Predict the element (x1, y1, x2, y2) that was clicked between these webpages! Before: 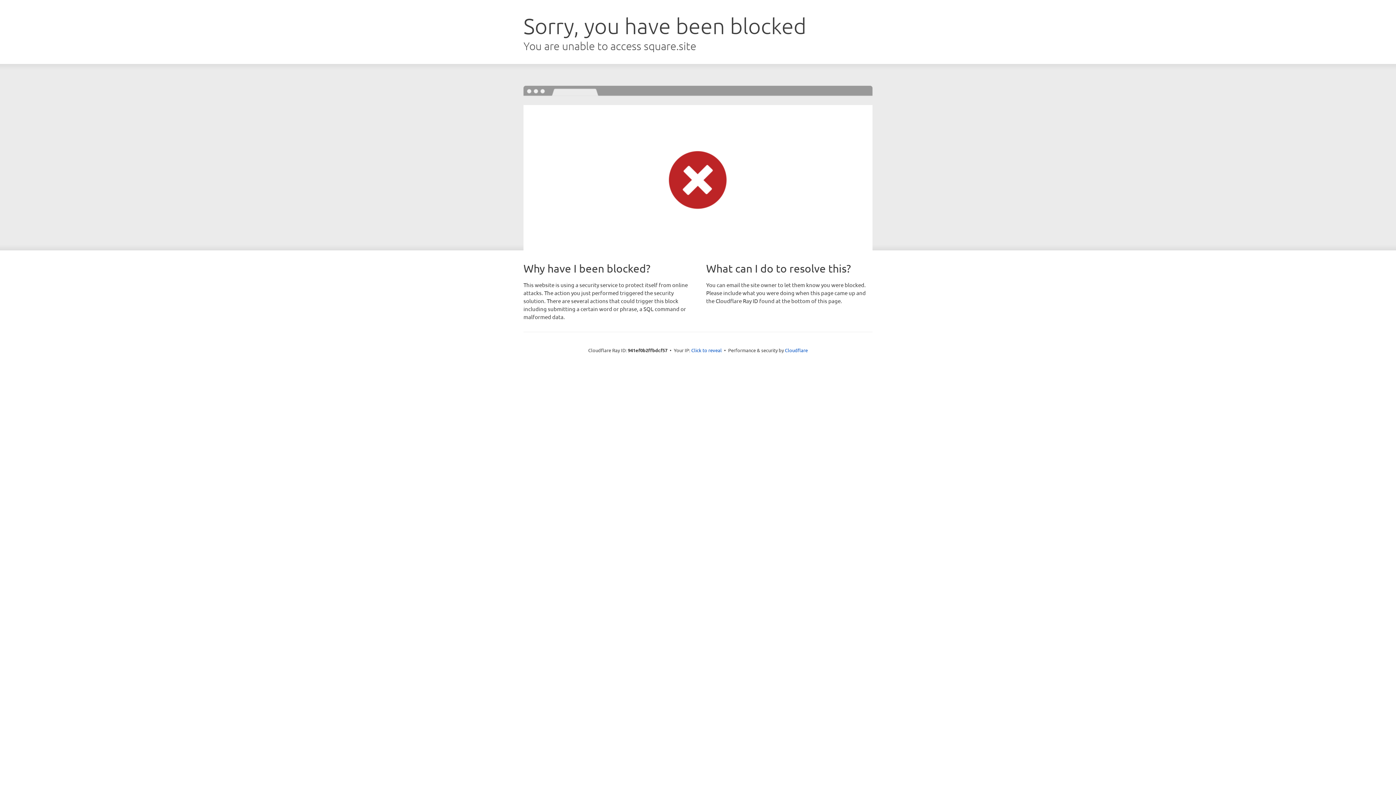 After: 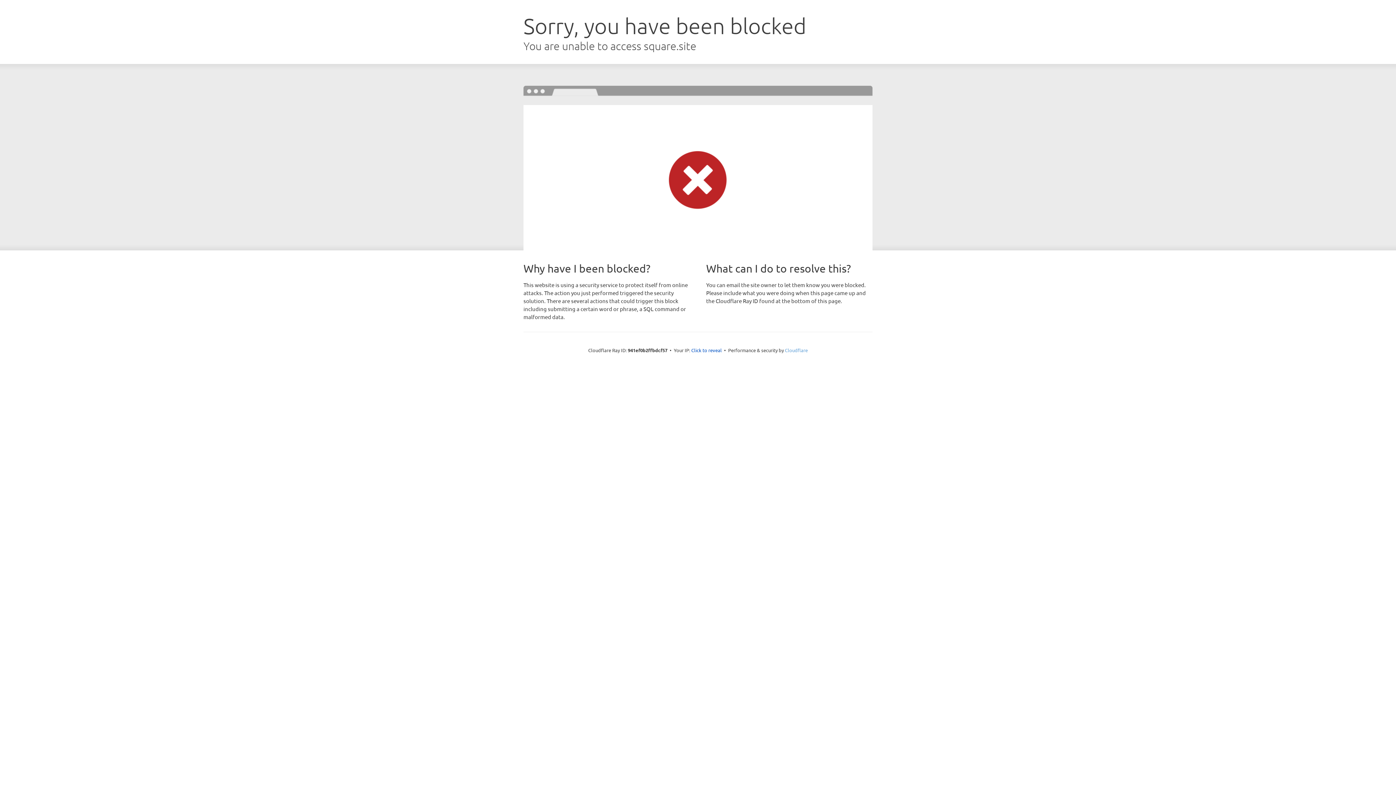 Action: label: Cloudflare bbox: (785, 347, 808, 353)